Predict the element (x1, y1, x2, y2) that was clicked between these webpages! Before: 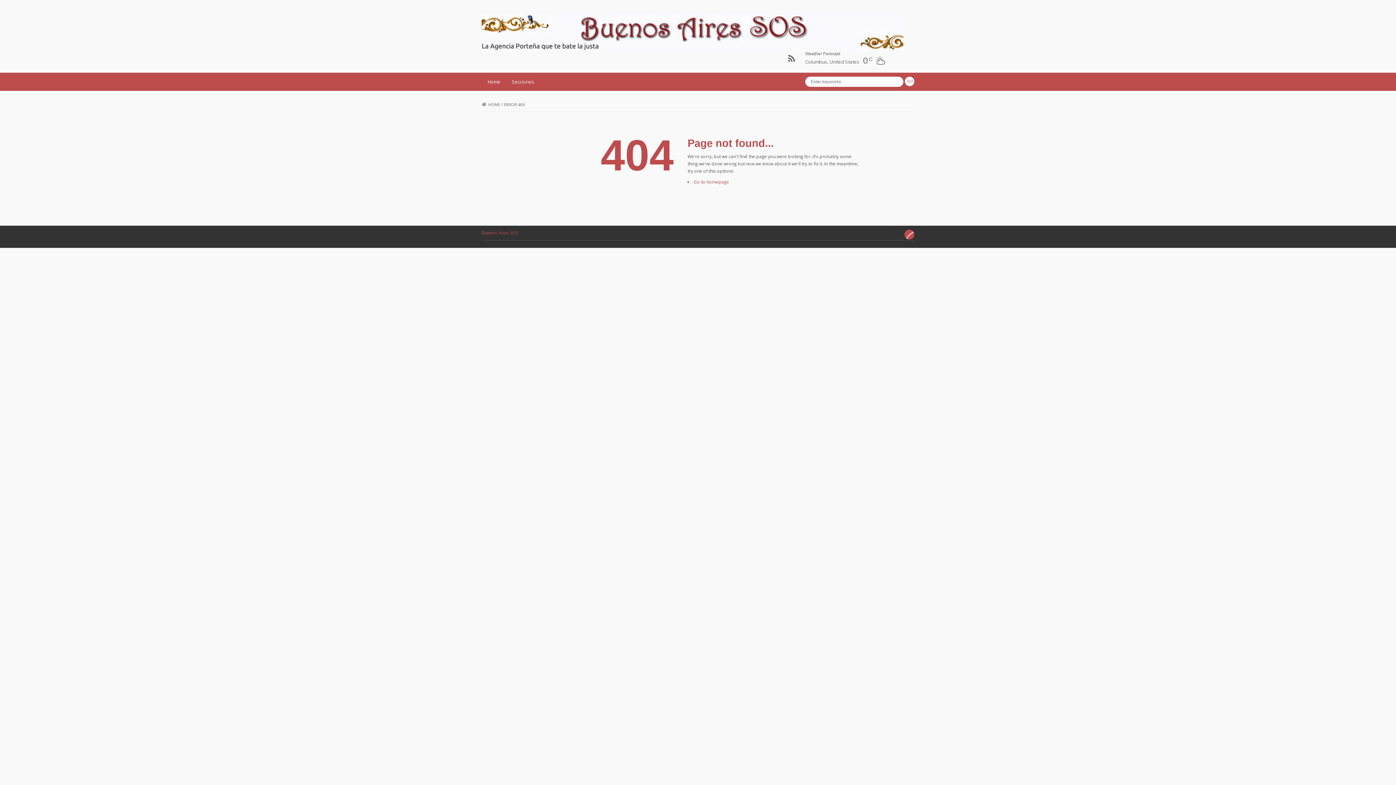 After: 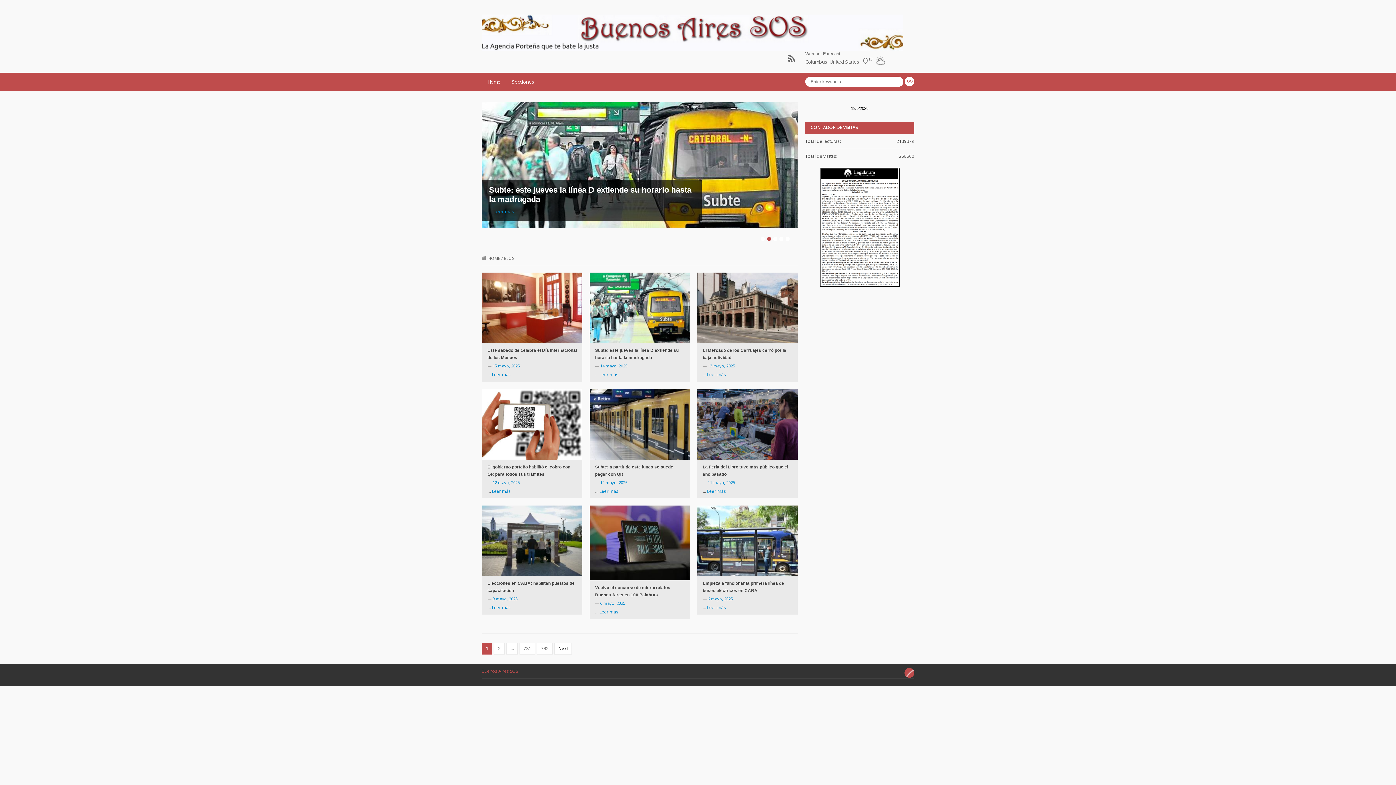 Action: bbox: (481, 29, 903, 35)